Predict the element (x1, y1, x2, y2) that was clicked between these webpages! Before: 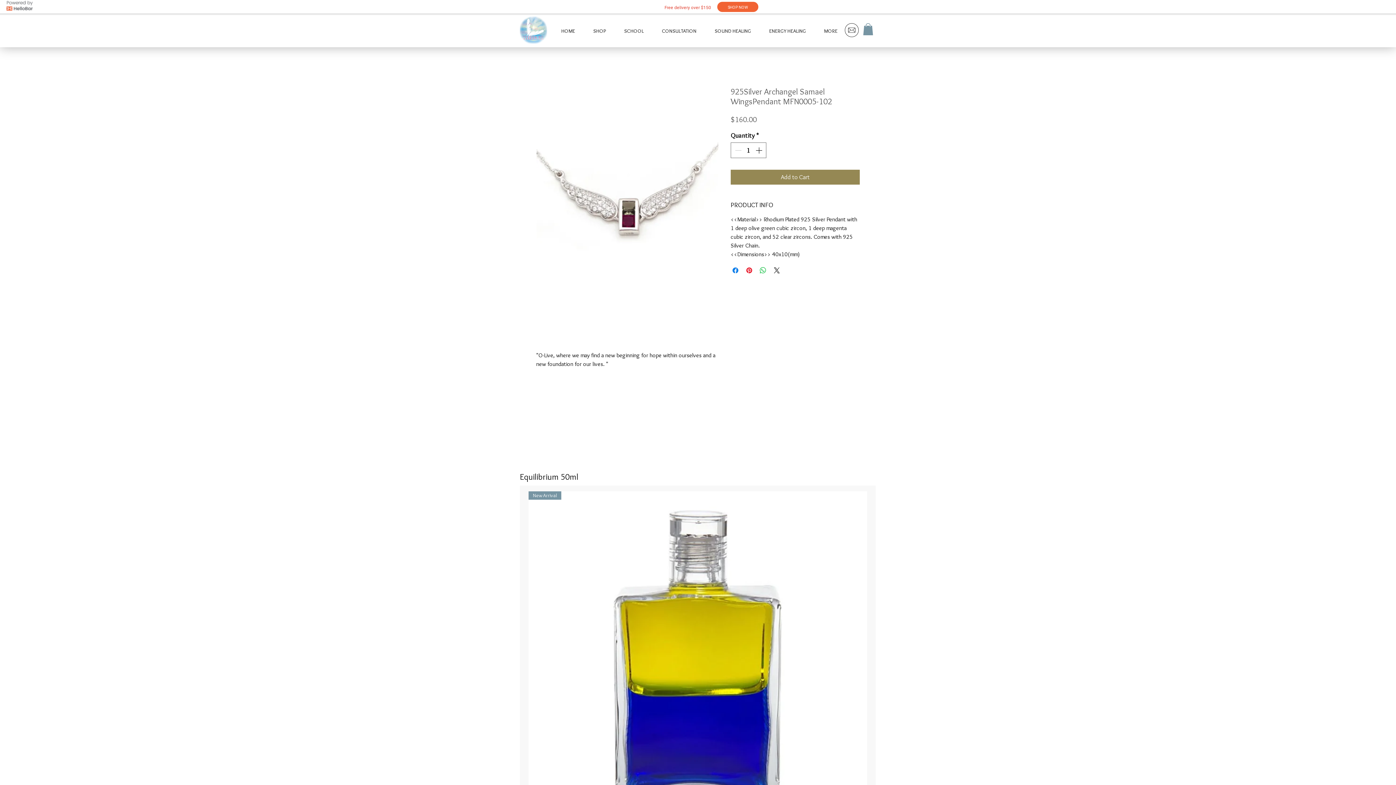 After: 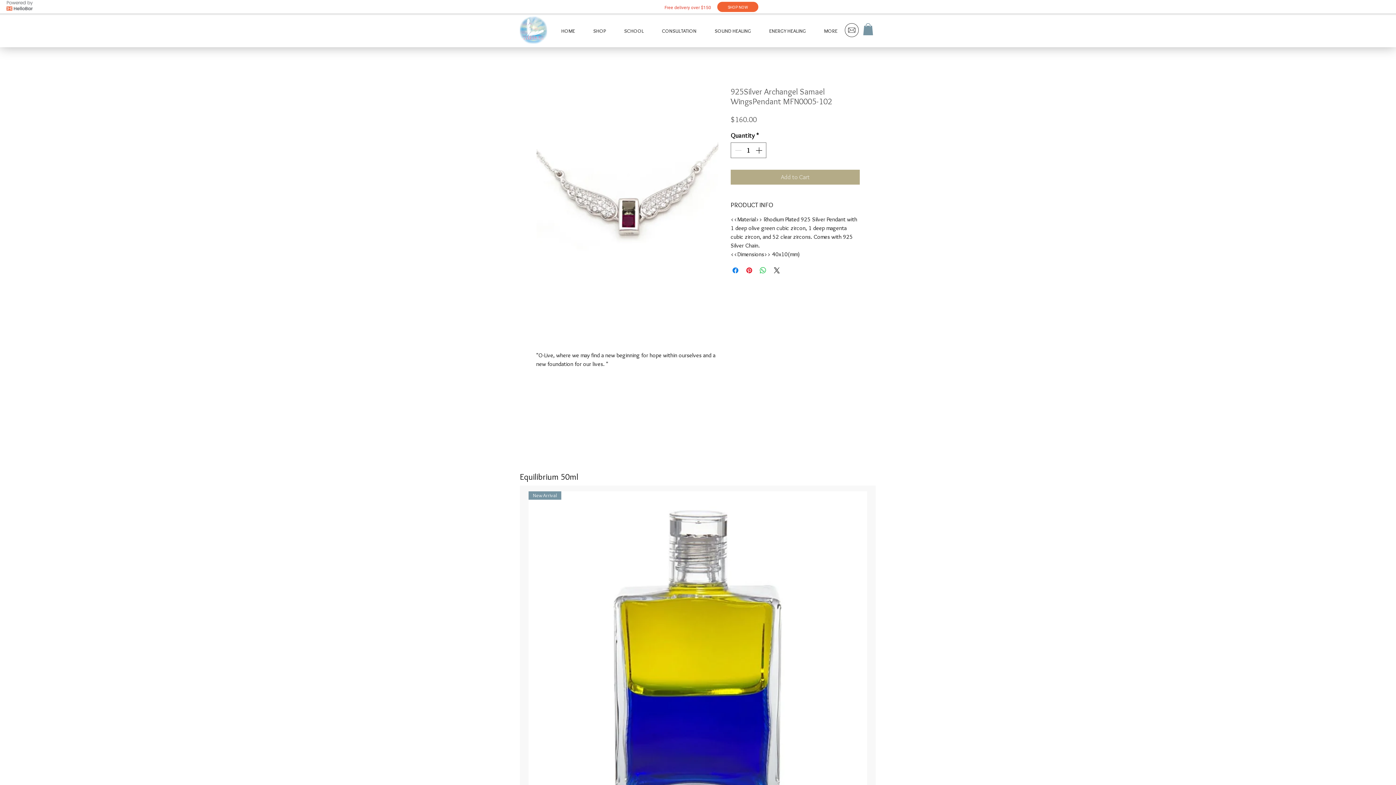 Action: label: Add to Cart bbox: (730, 169, 860, 184)